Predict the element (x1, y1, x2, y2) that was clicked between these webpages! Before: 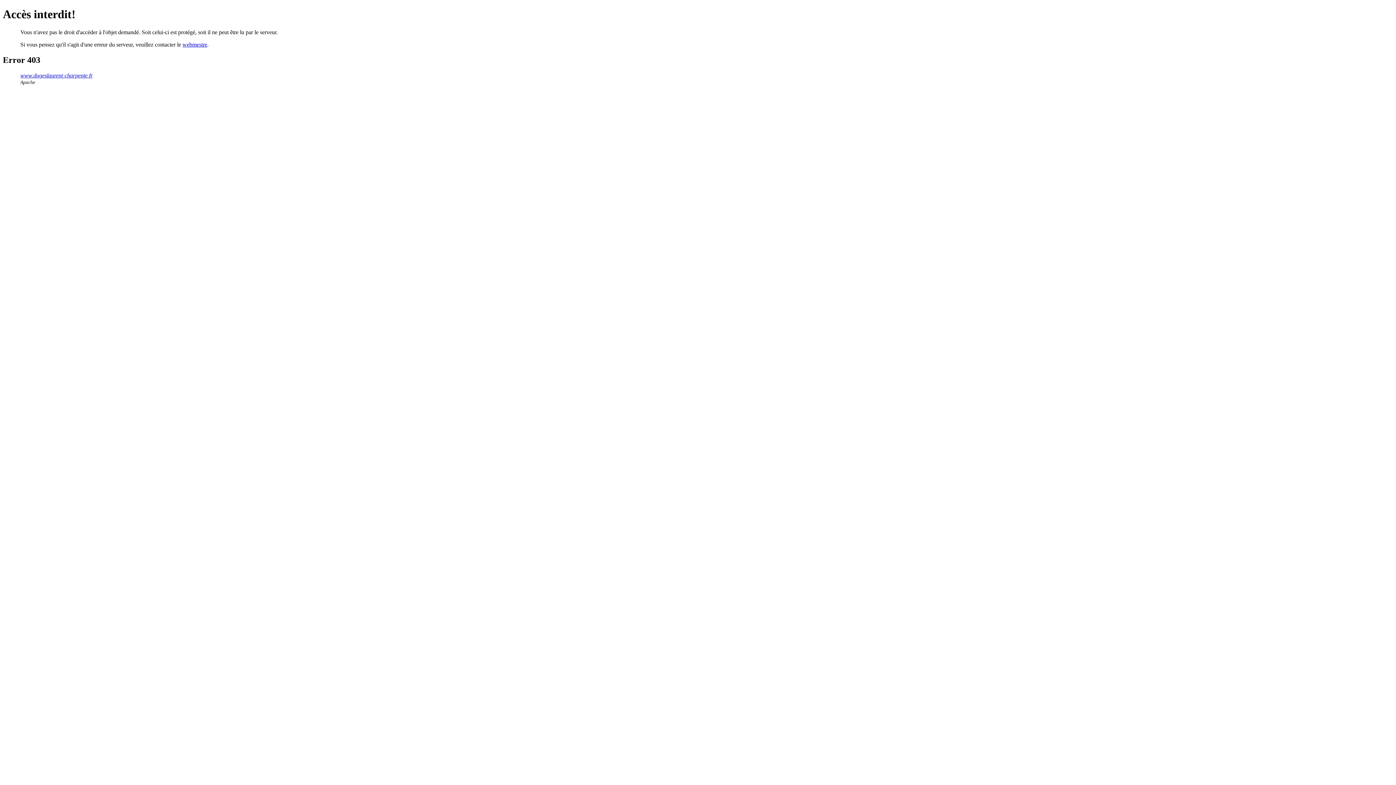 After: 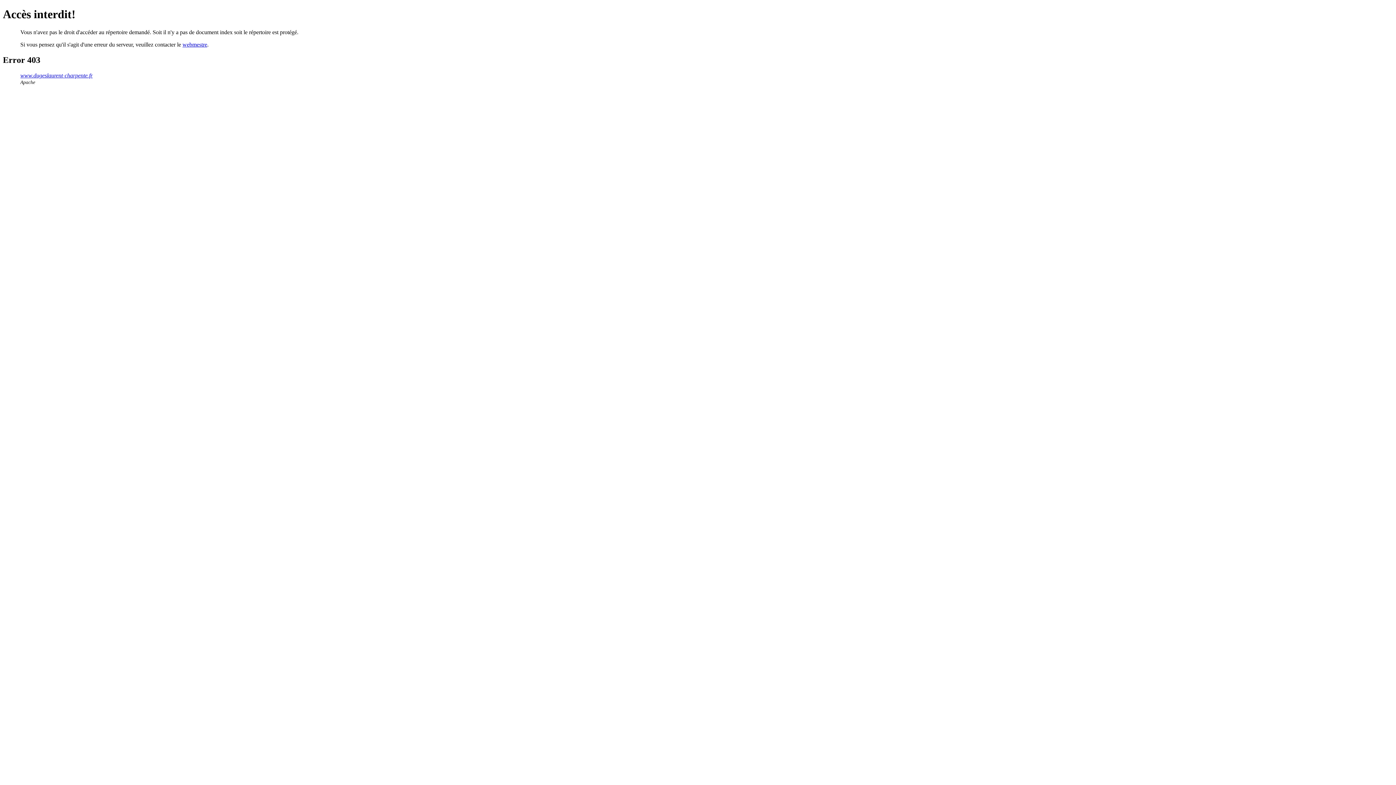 Action: label: www.dugeslaurent-charpente.fr bbox: (20, 72, 92, 78)